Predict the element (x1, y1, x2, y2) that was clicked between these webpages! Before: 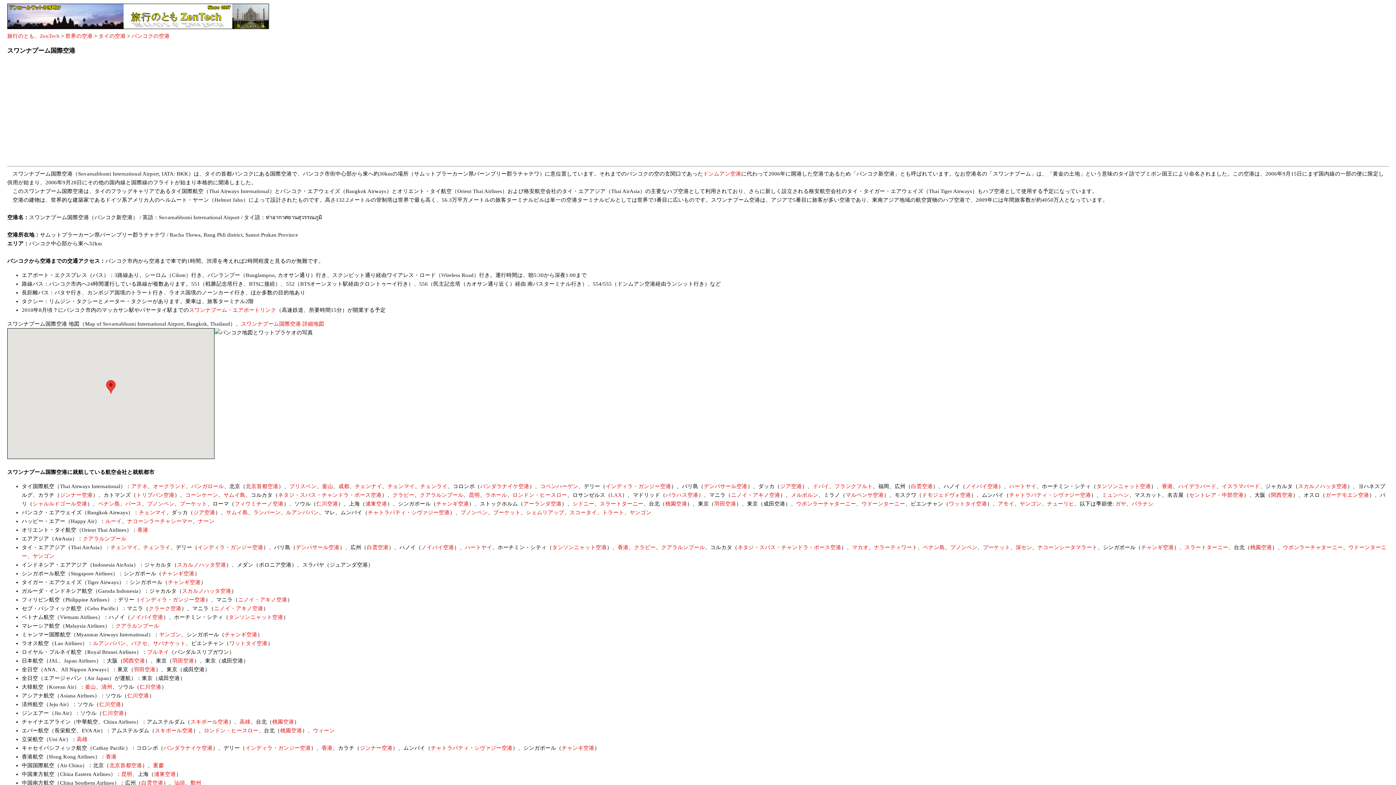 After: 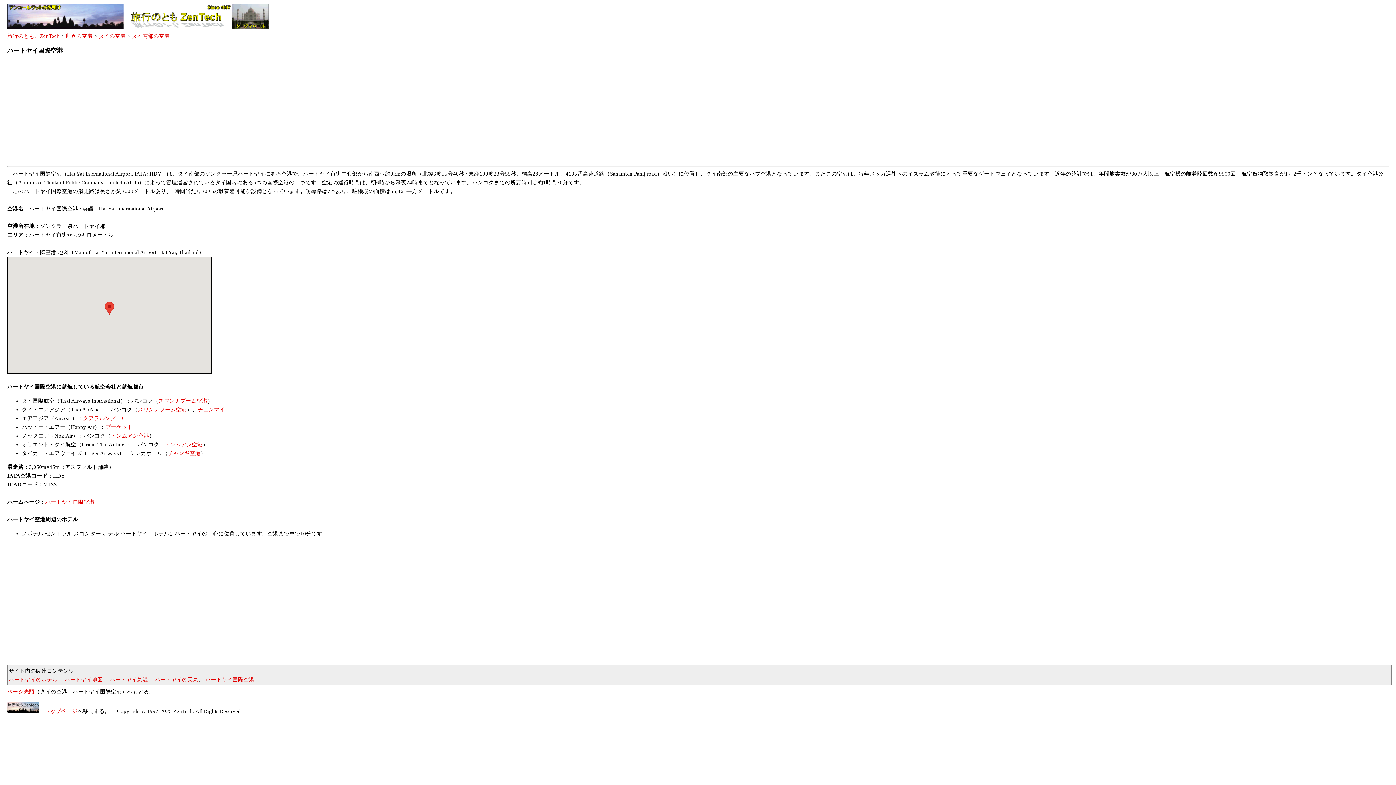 Action: label: ハートヤイ bbox: (465, 544, 492, 550)